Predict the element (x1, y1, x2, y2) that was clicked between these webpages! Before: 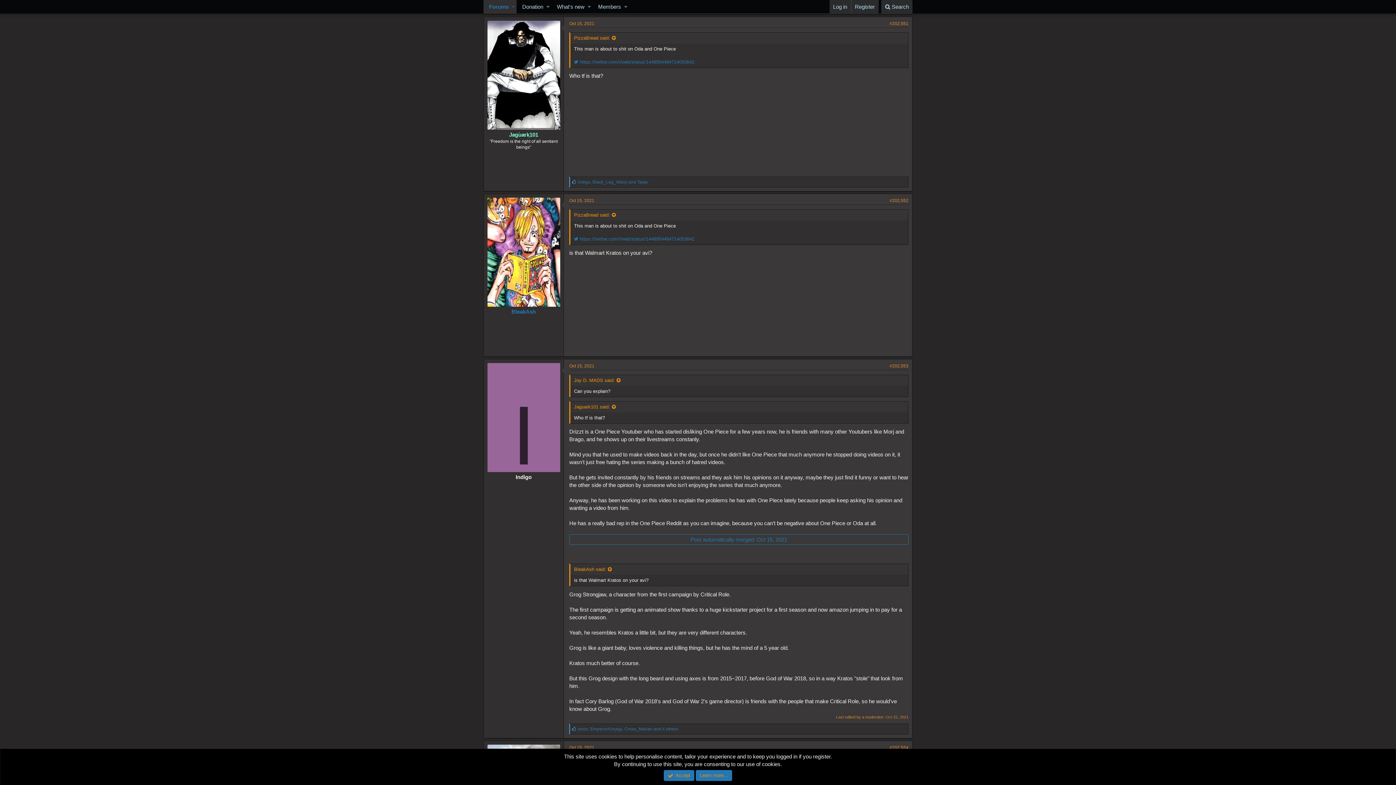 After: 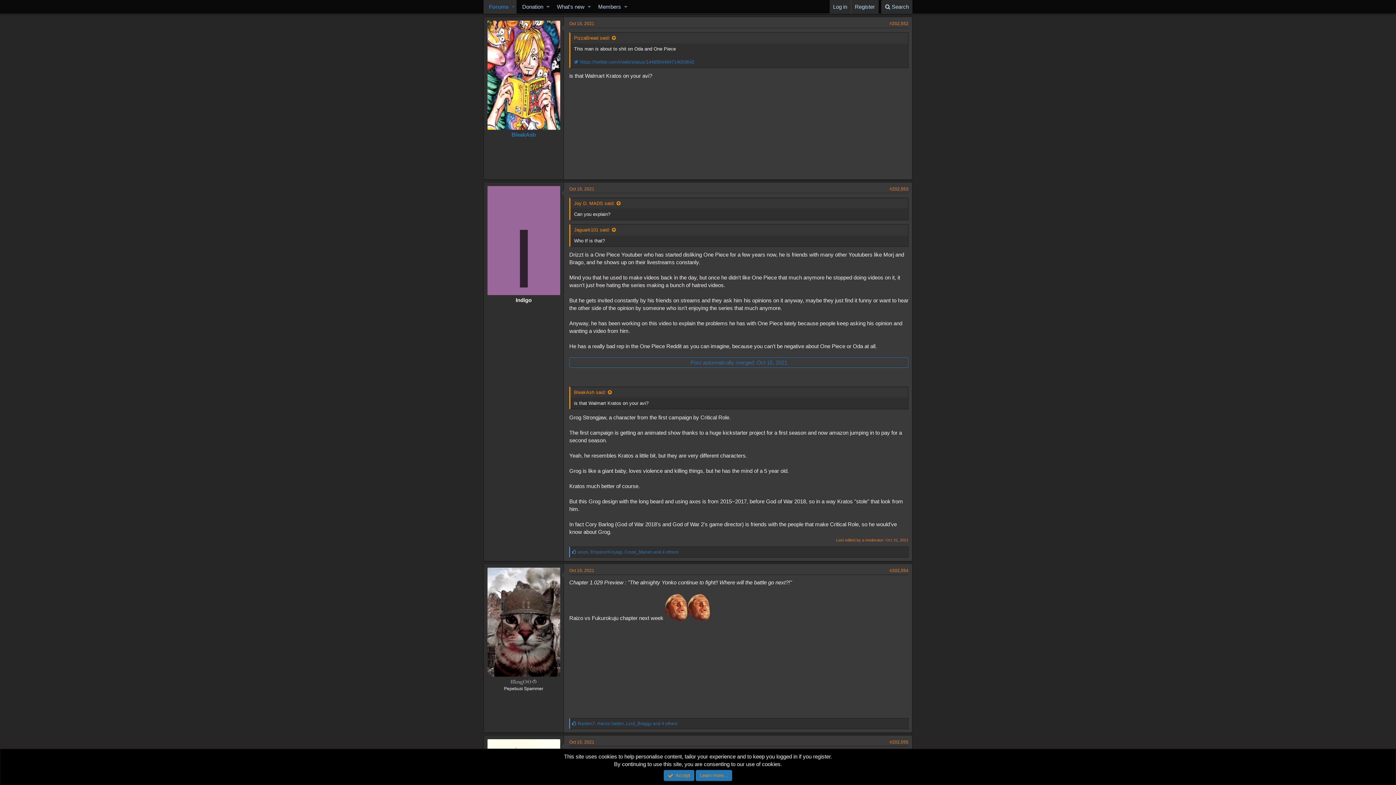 Action: label: Oct 15, 2021 bbox: (569, 197, 594, 203)